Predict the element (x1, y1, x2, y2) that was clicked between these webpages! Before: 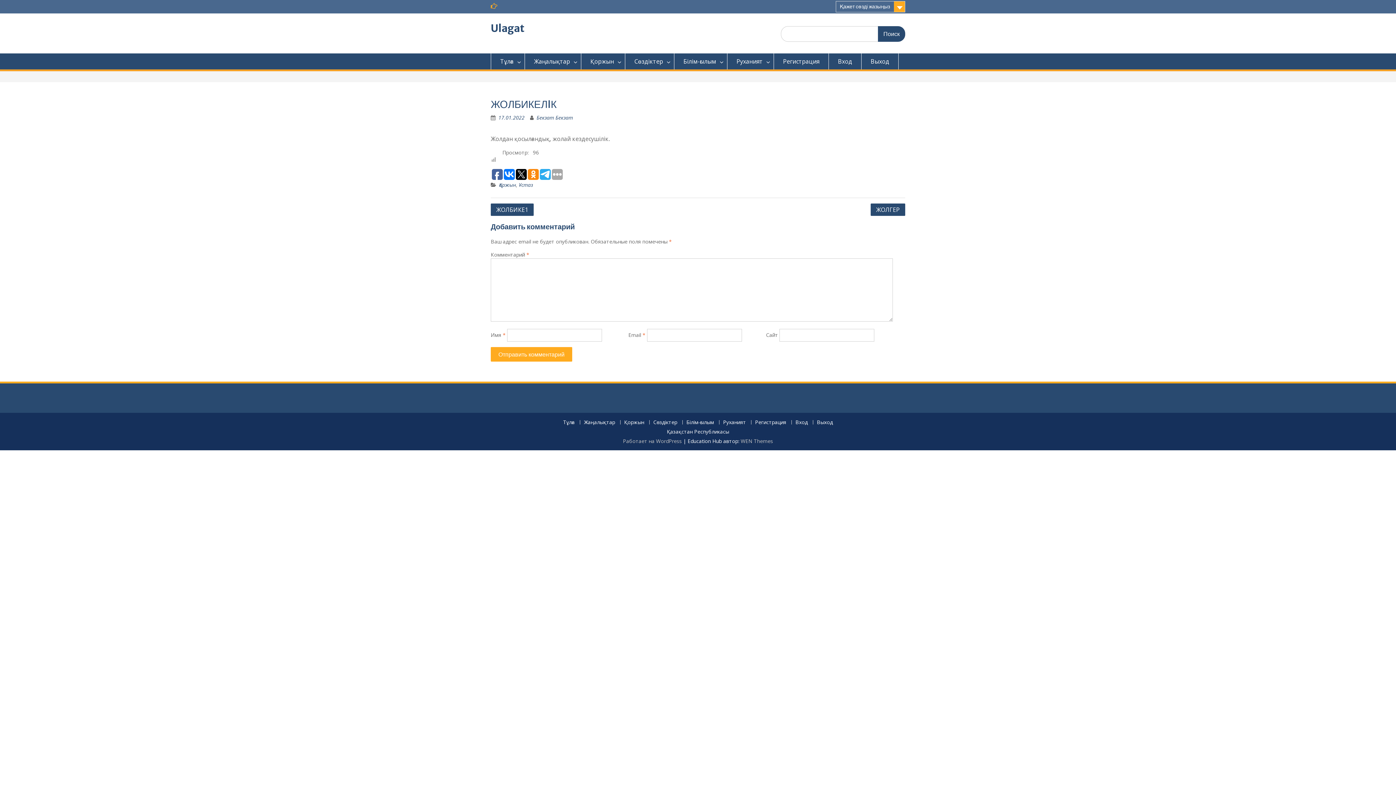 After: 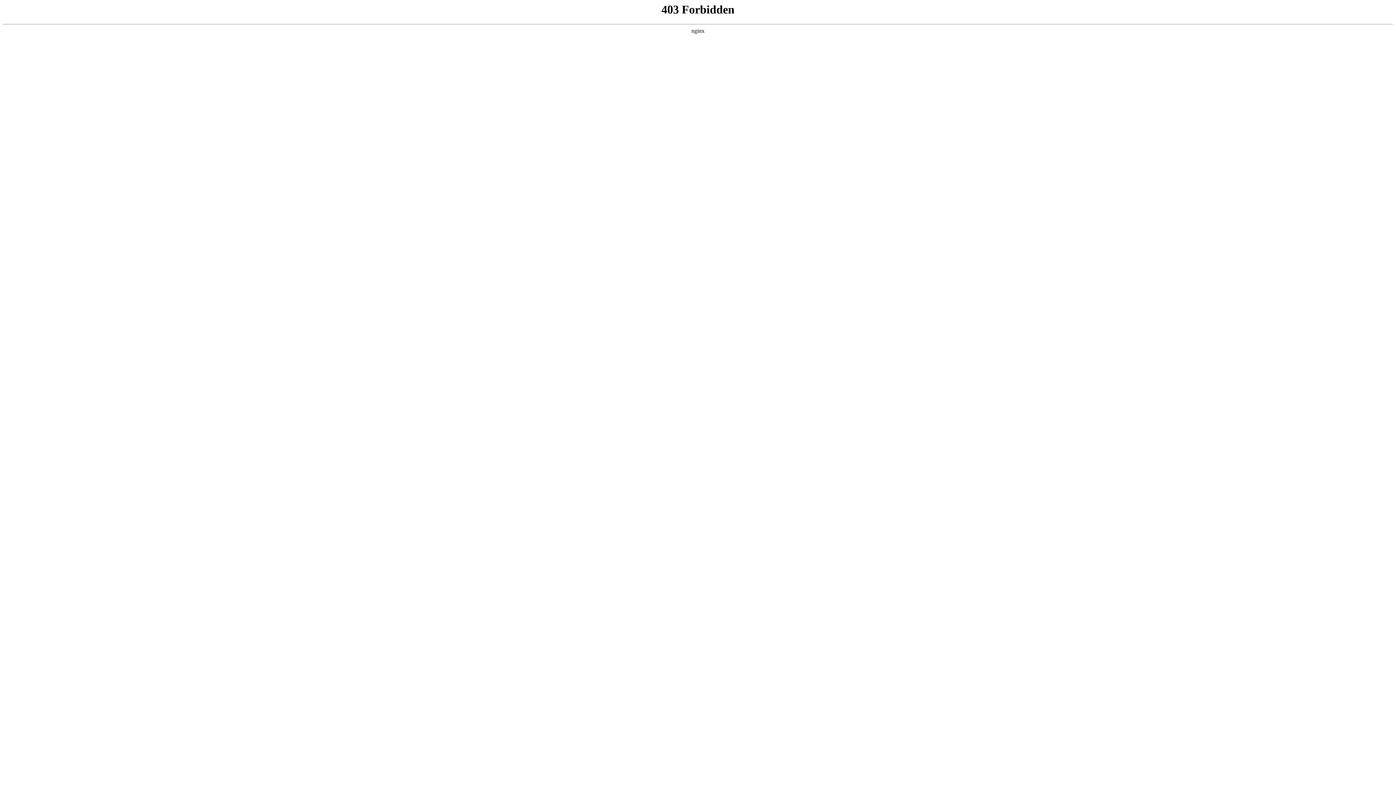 Action: bbox: (623, 437, 682, 444) label: Работает на WordPress